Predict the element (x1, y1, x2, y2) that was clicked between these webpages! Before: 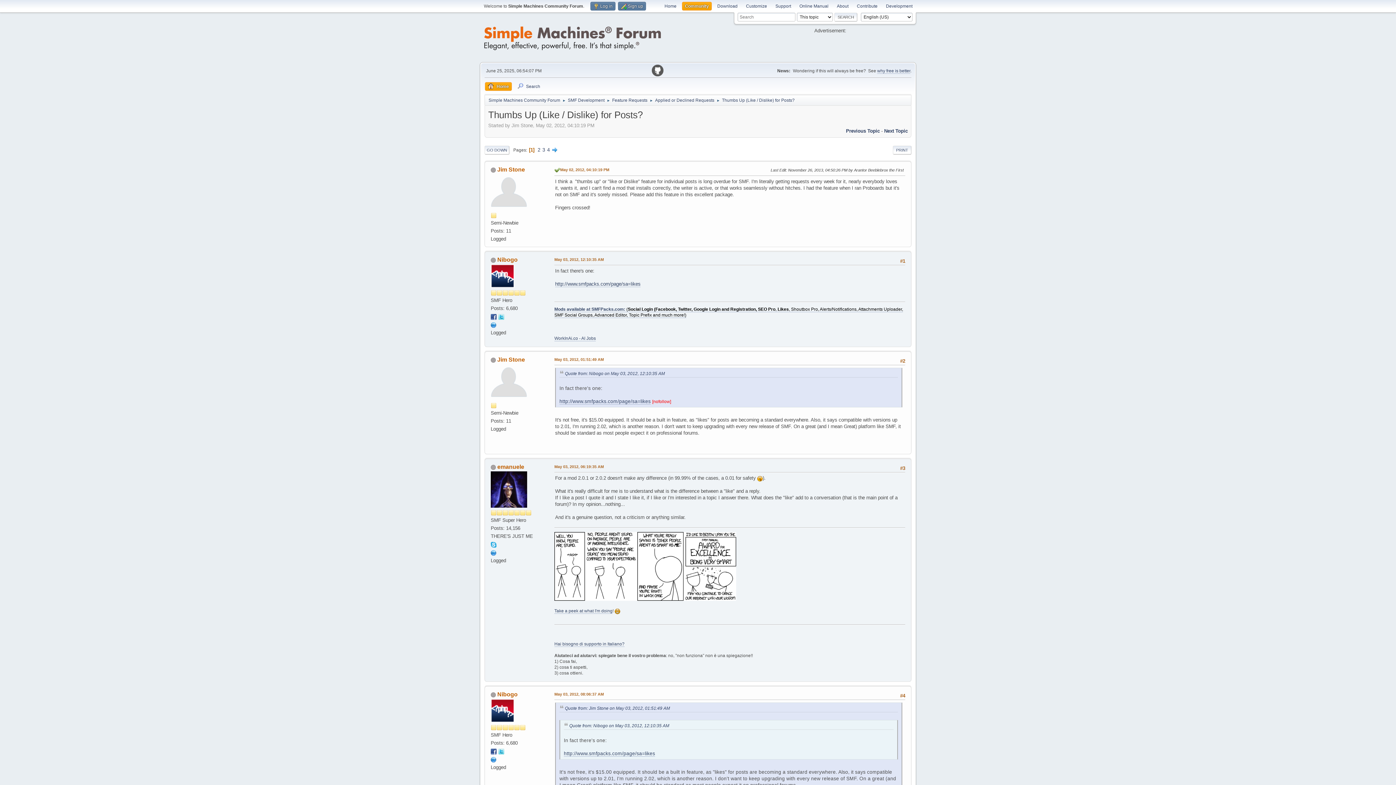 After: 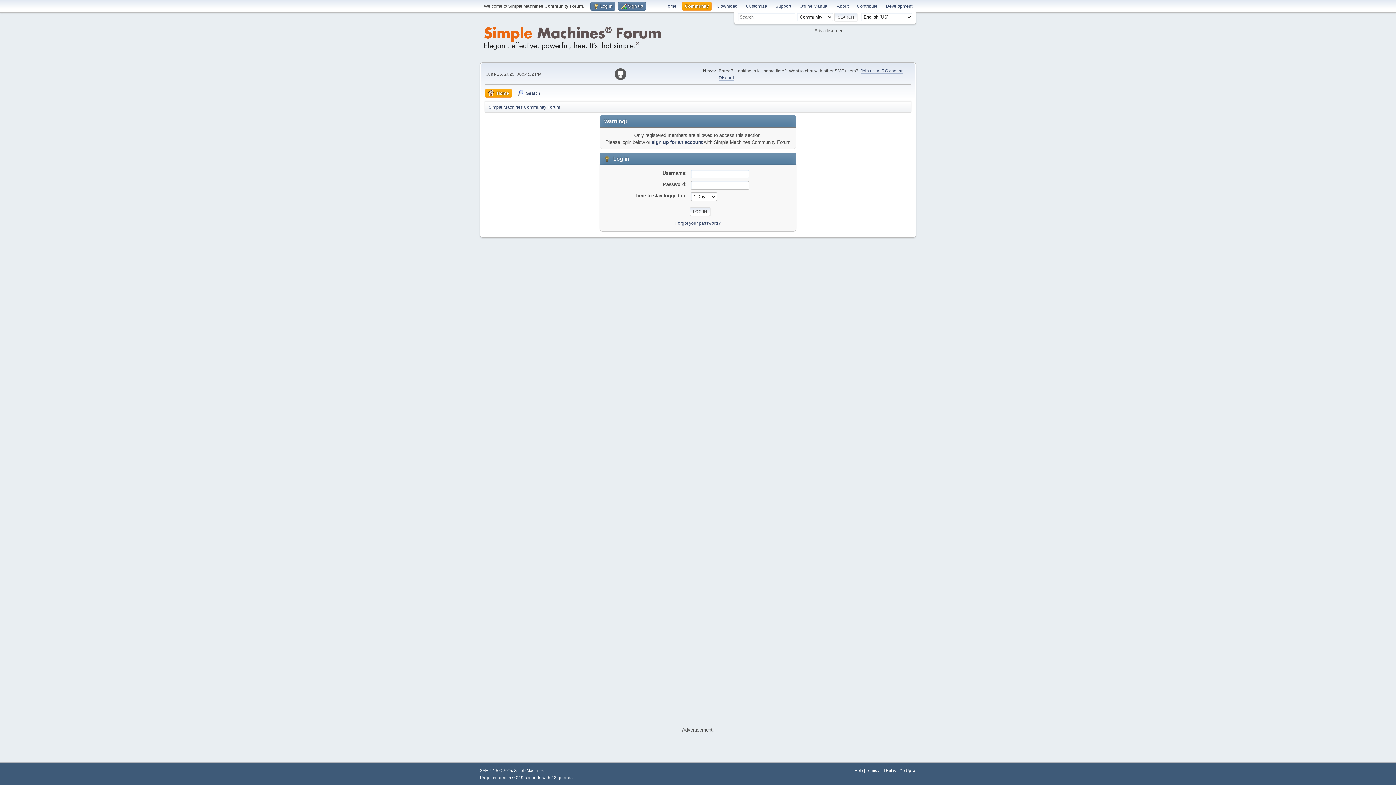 Action: bbox: (490, 708, 514, 713)